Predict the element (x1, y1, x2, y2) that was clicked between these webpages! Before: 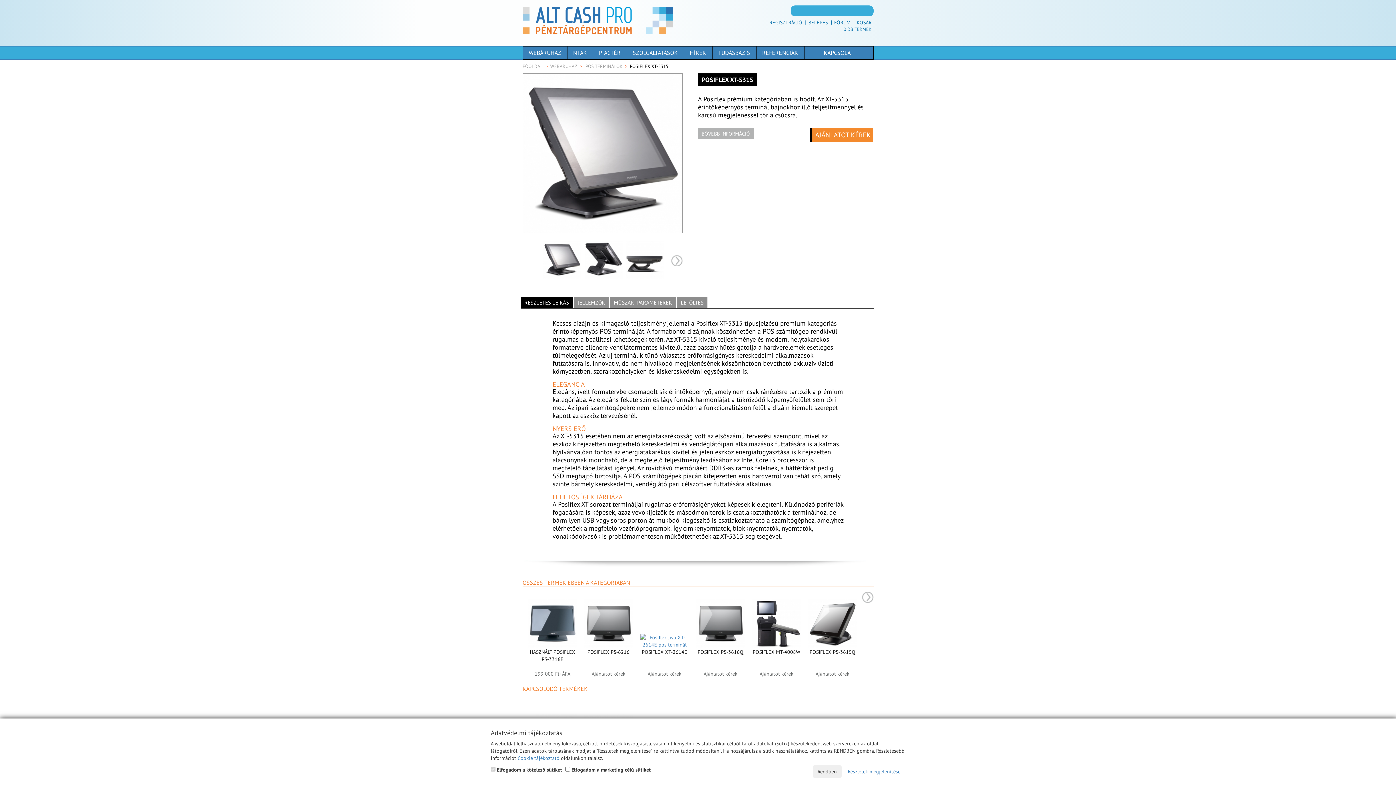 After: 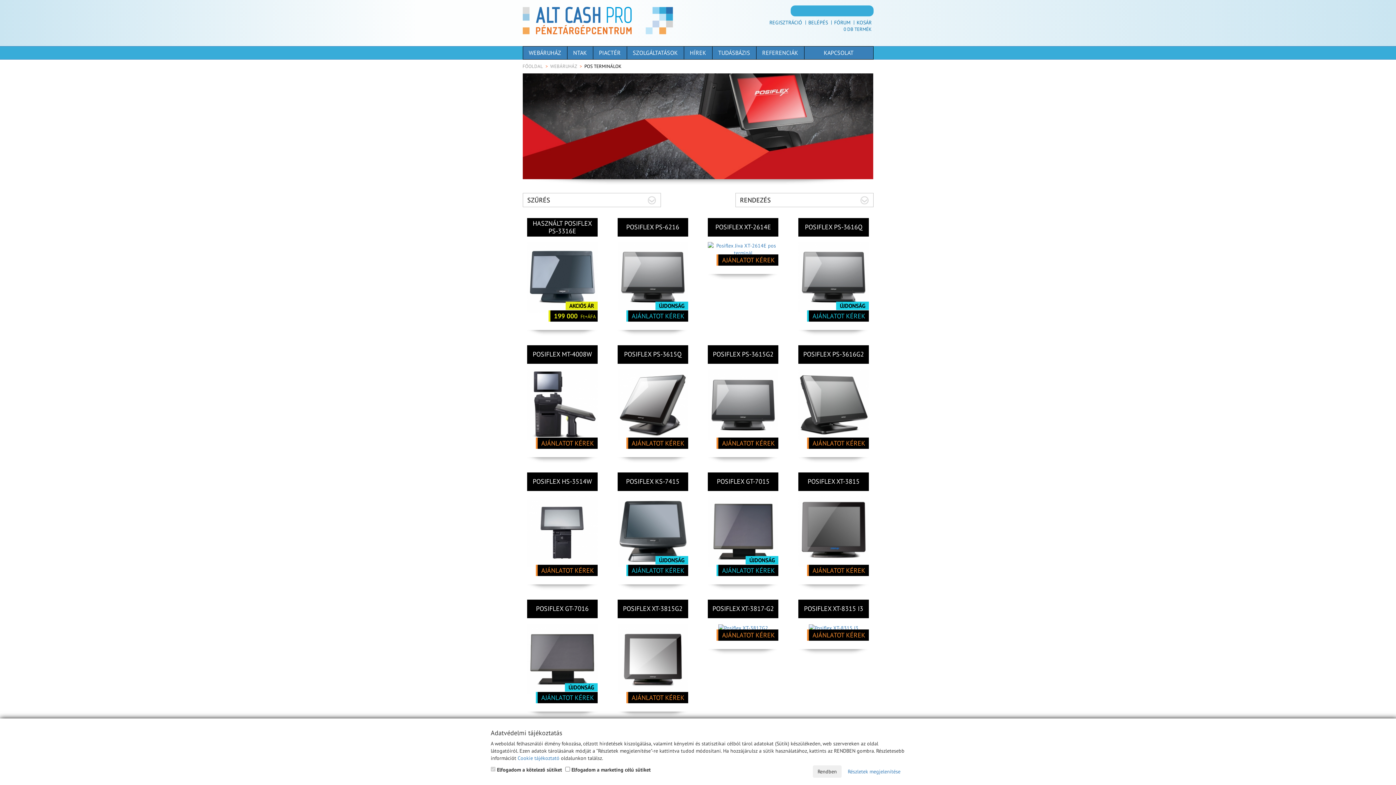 Action: label: POS TERMINÁLOK bbox: (585, 63, 622, 69)